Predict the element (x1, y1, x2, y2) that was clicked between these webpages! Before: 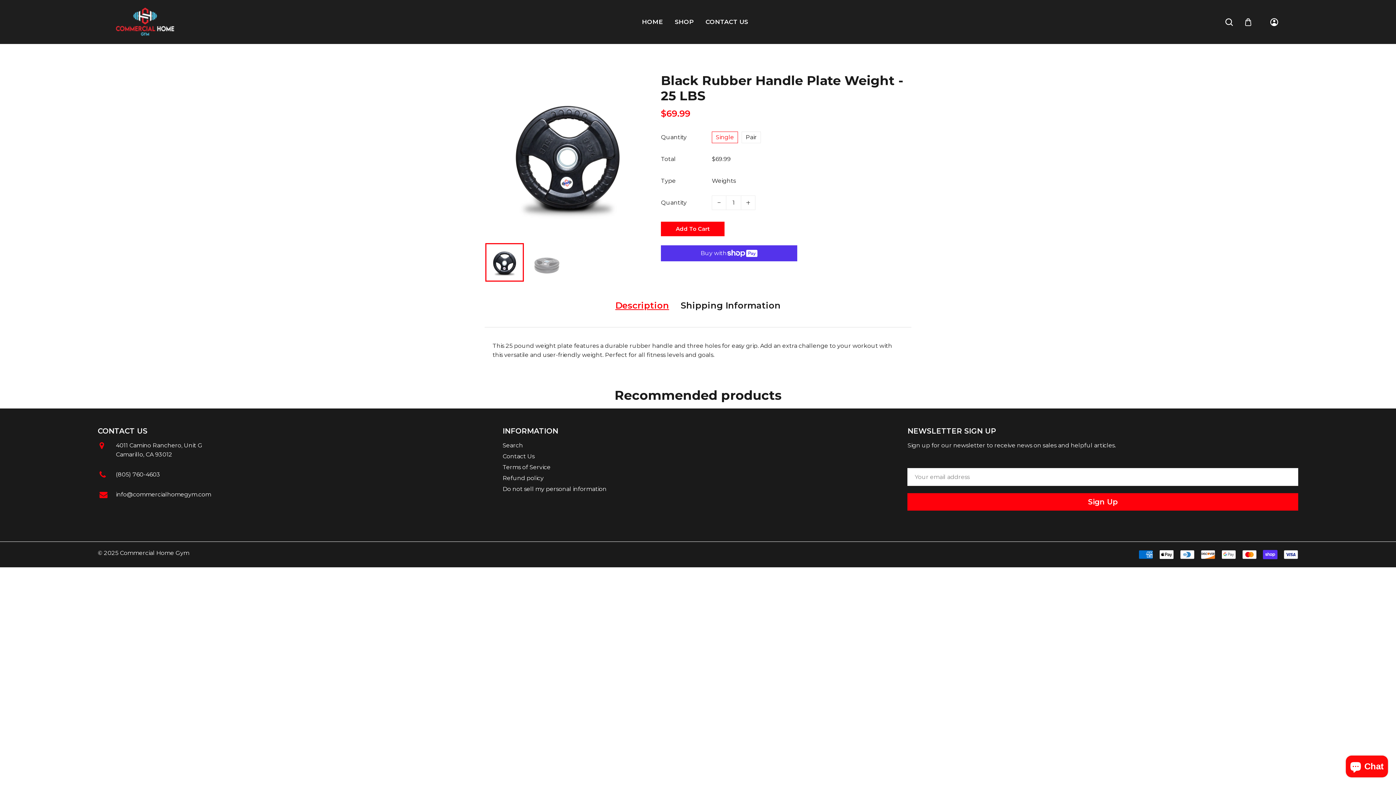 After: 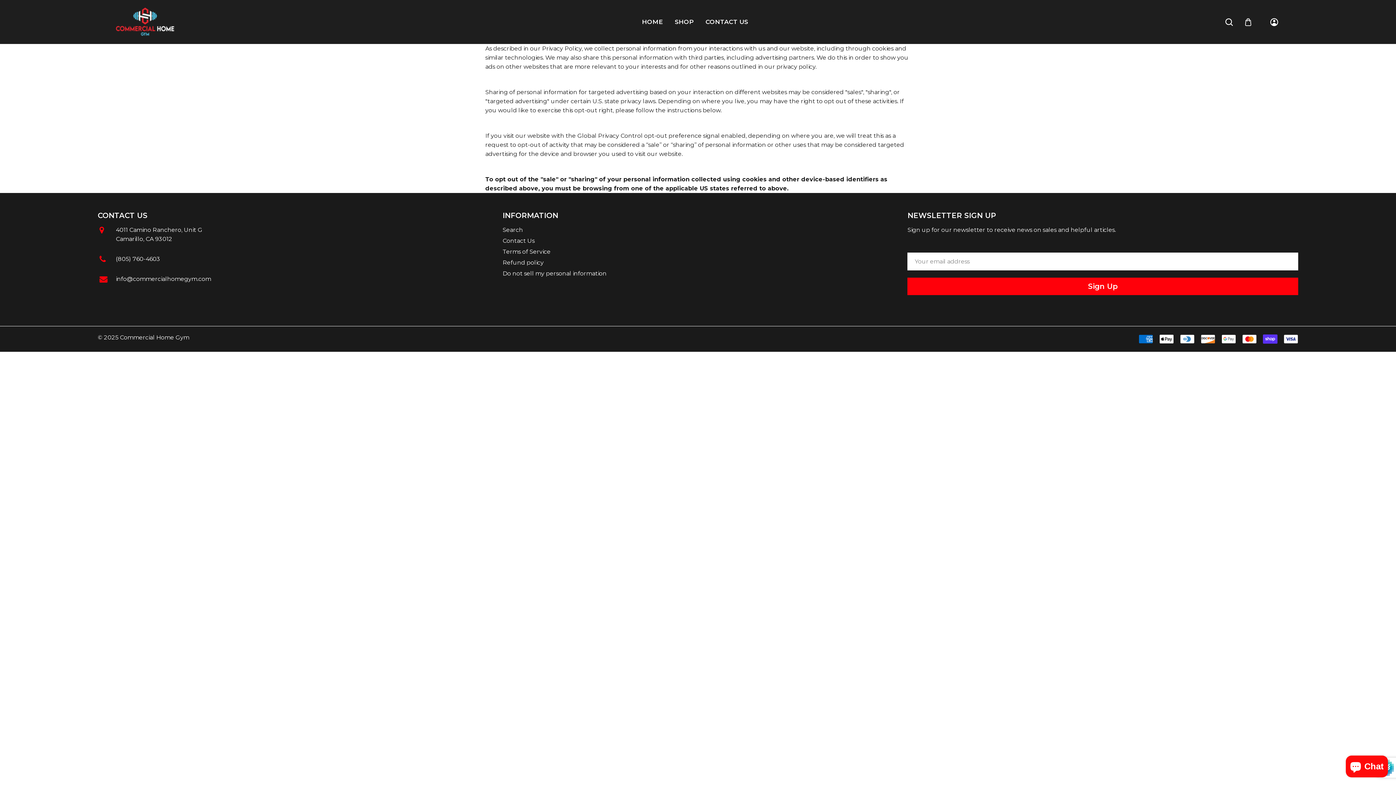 Action: label: Do not sell my personal information bbox: (502, 485, 606, 492)